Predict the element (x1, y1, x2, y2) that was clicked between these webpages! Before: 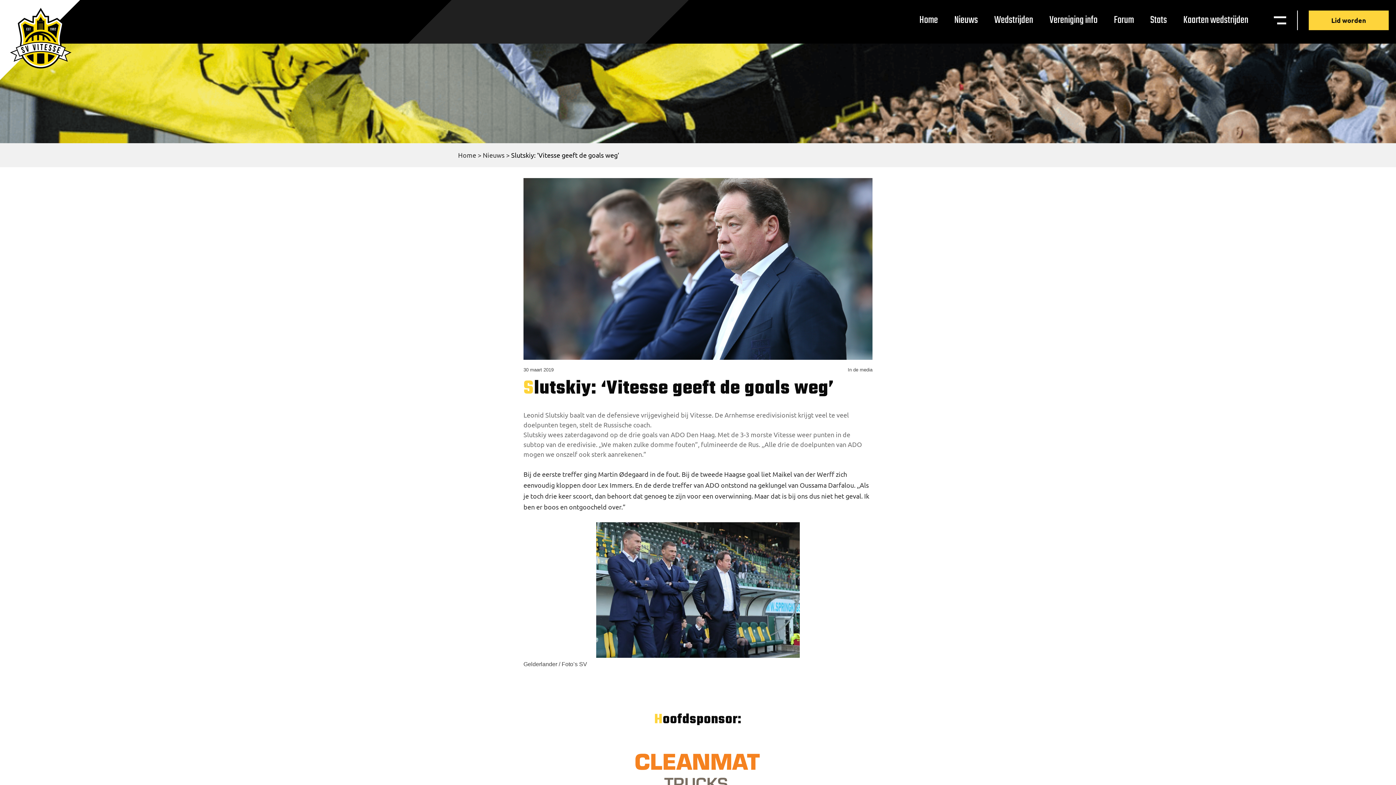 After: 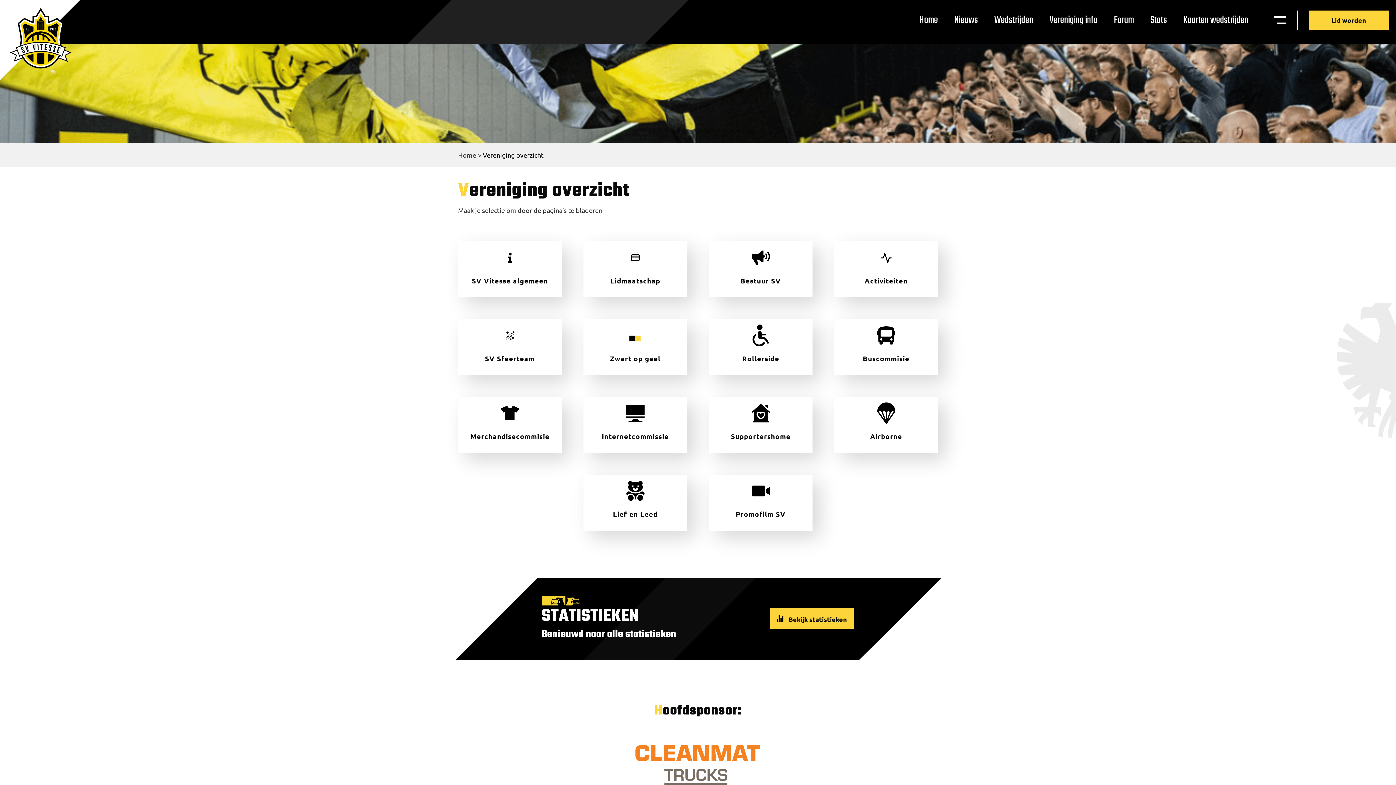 Action: bbox: (1044, 6, 1103, 33) label: Vereniging info